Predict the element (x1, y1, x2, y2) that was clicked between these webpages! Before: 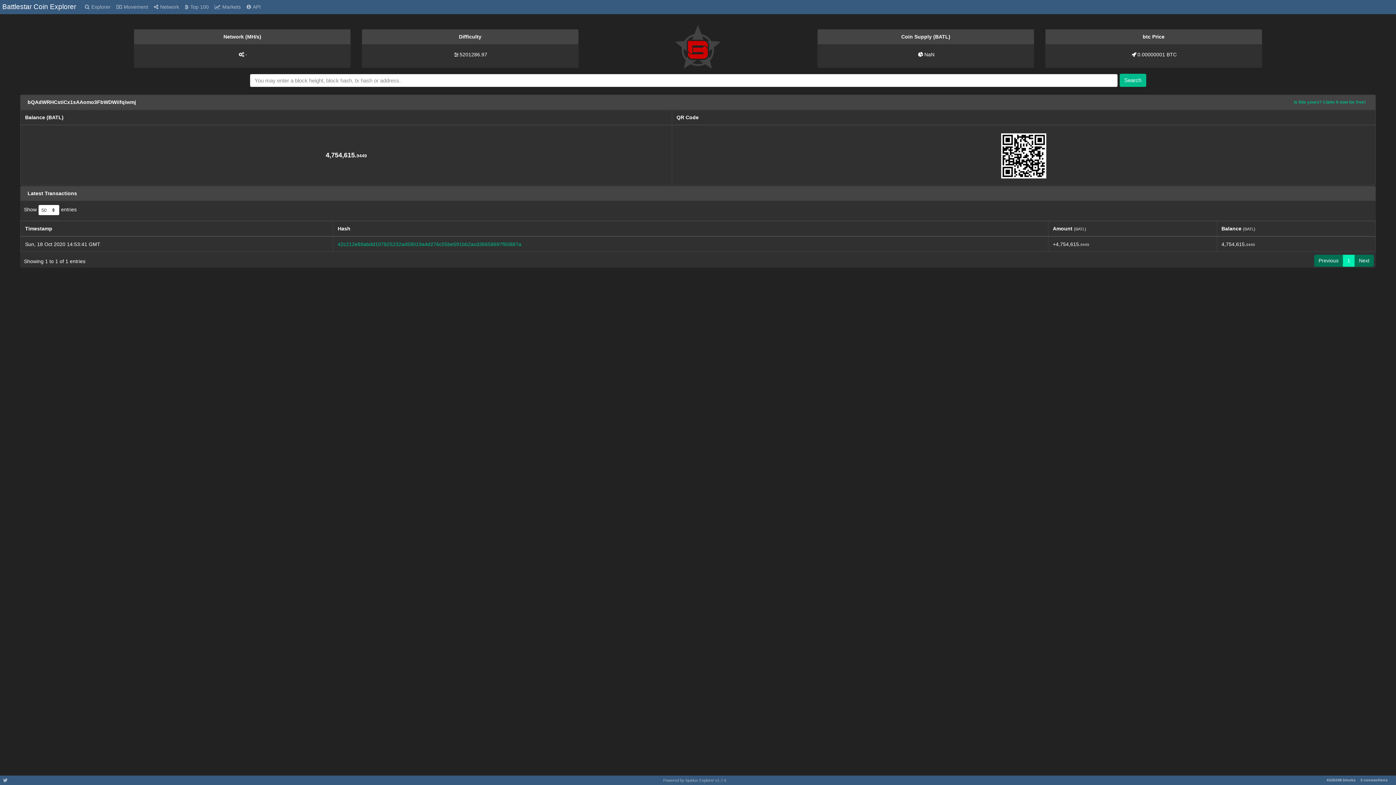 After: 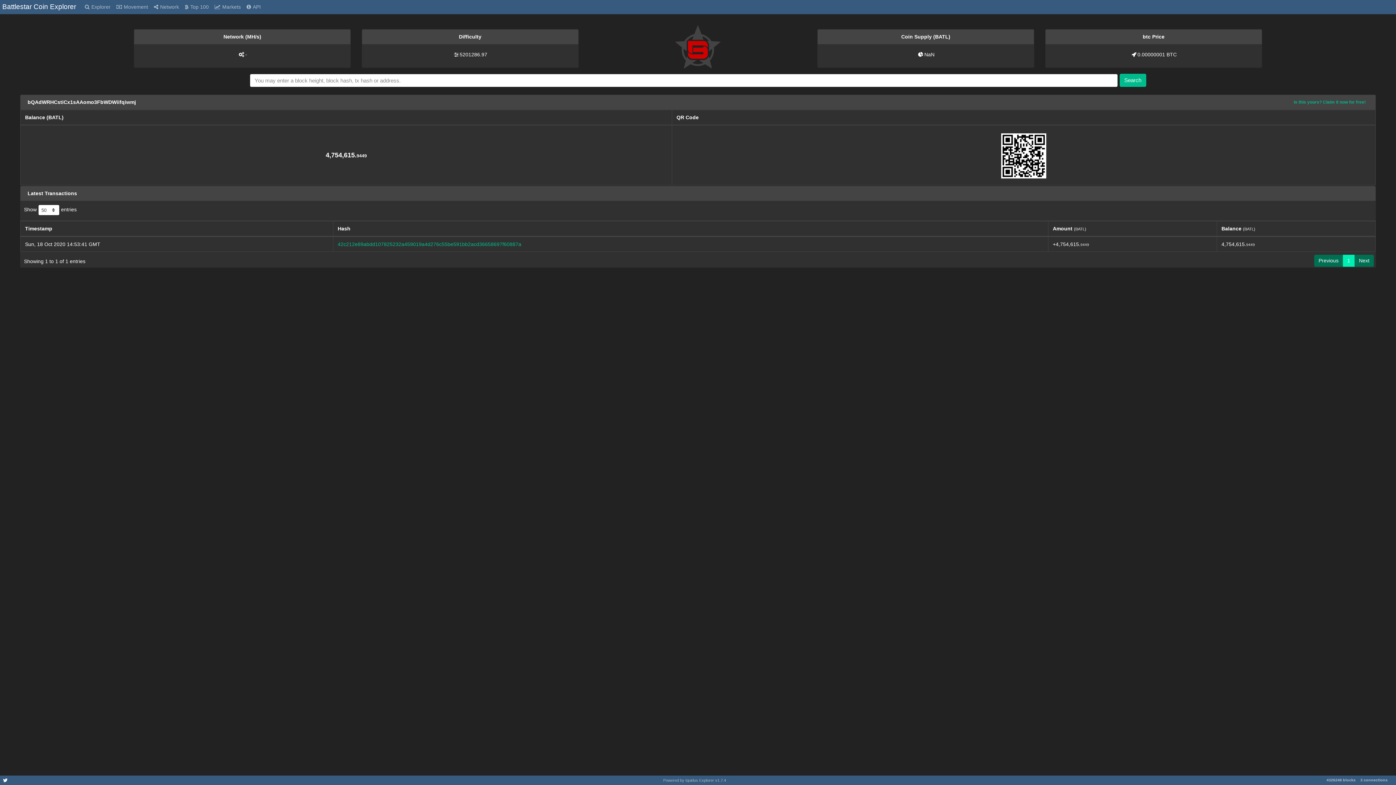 Action: bbox: (2, 777, 8, 784)